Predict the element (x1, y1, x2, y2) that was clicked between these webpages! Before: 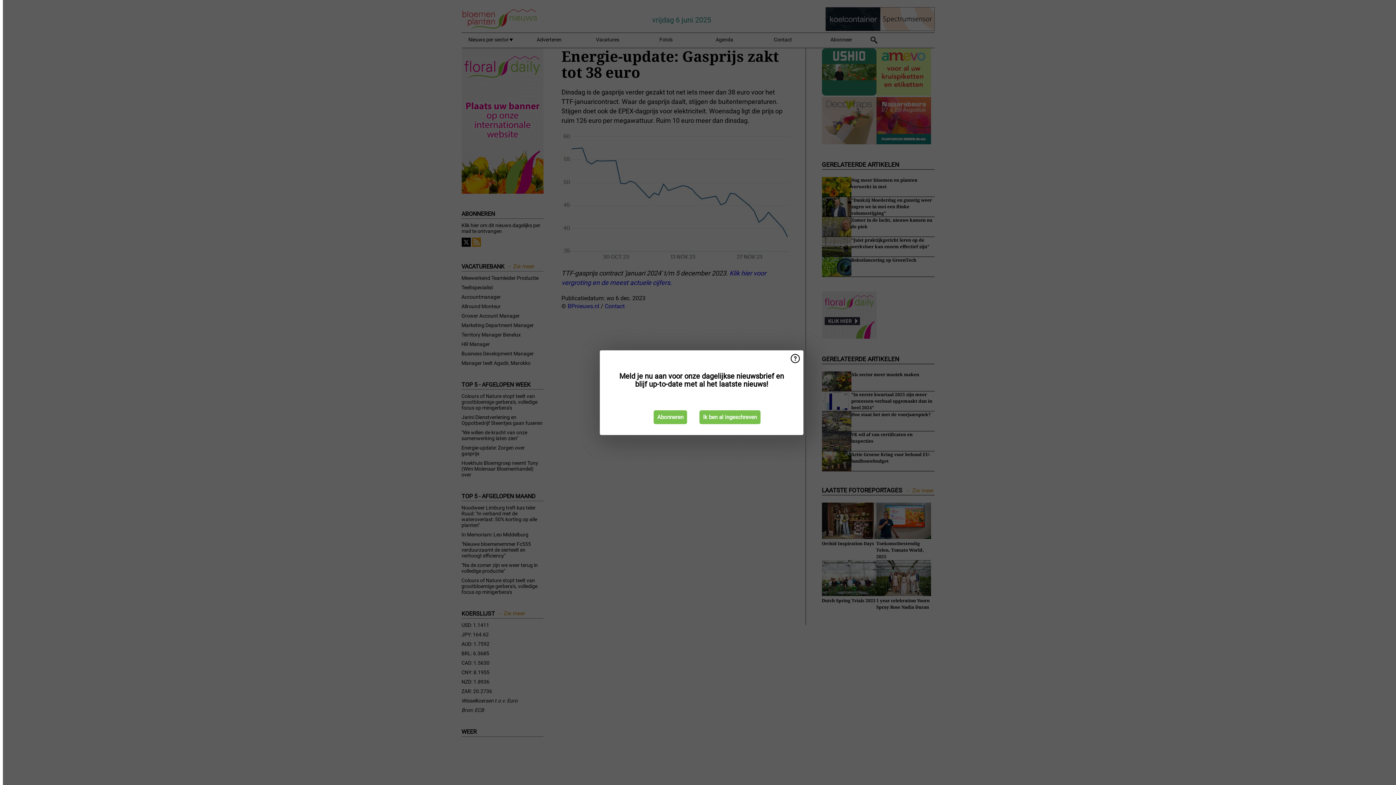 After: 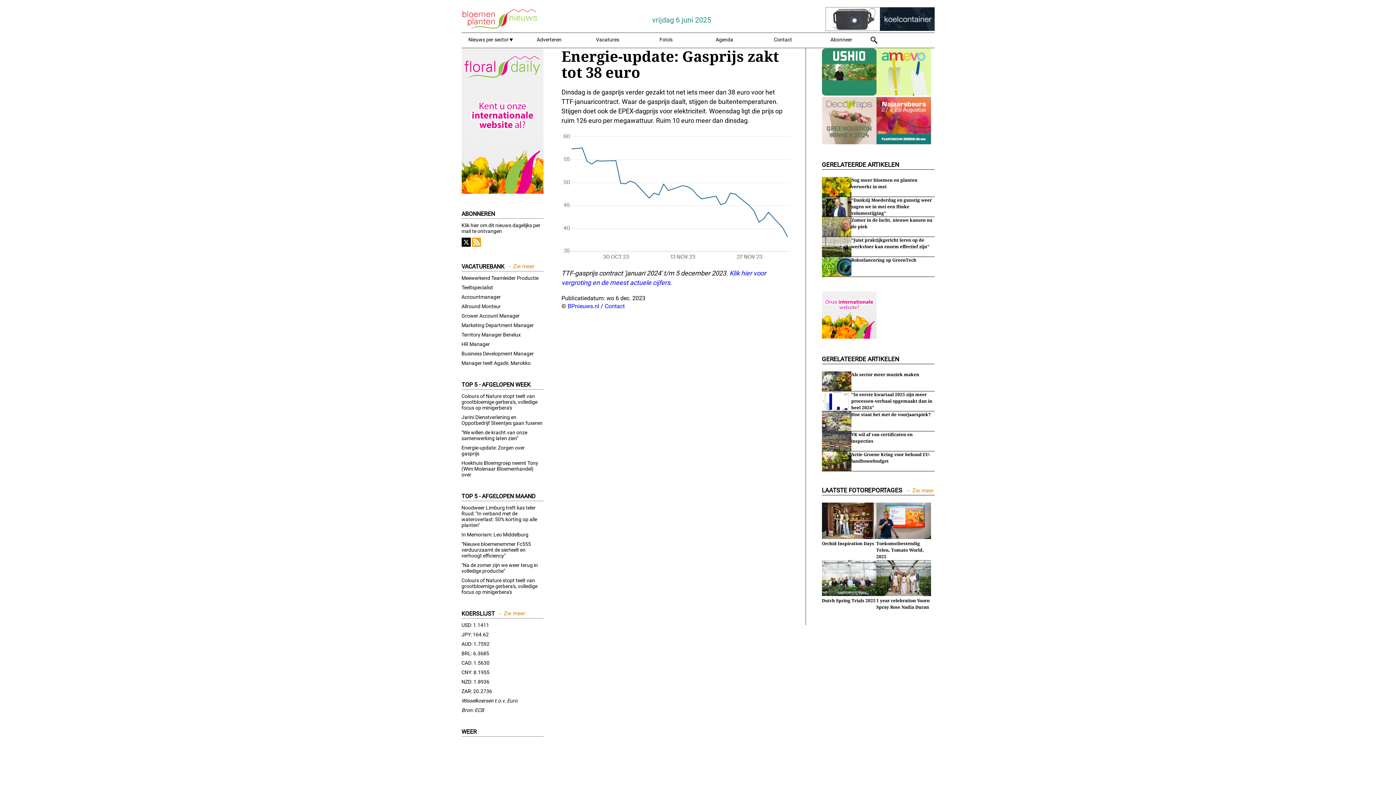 Action: bbox: (699, 410, 760, 424) label: Ik ben al ingeschreven